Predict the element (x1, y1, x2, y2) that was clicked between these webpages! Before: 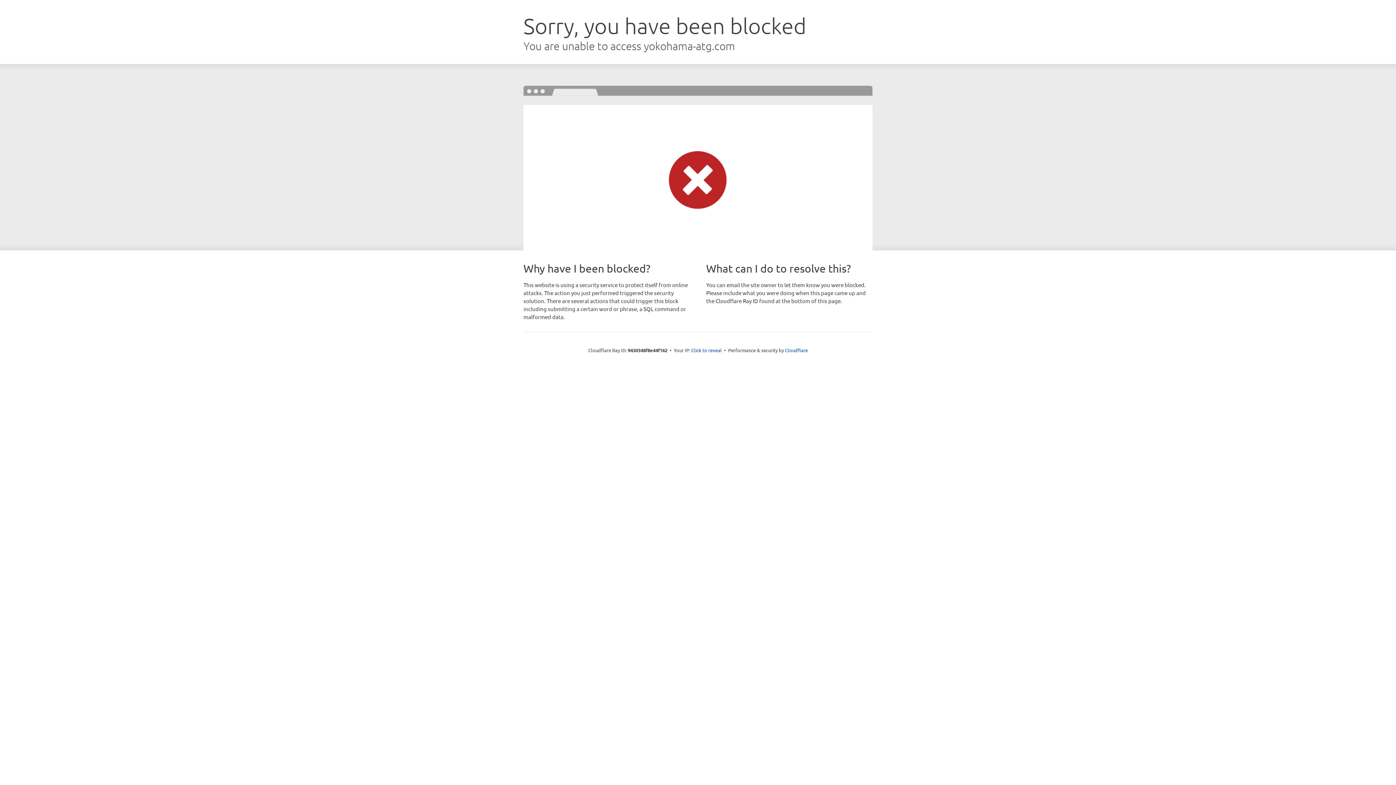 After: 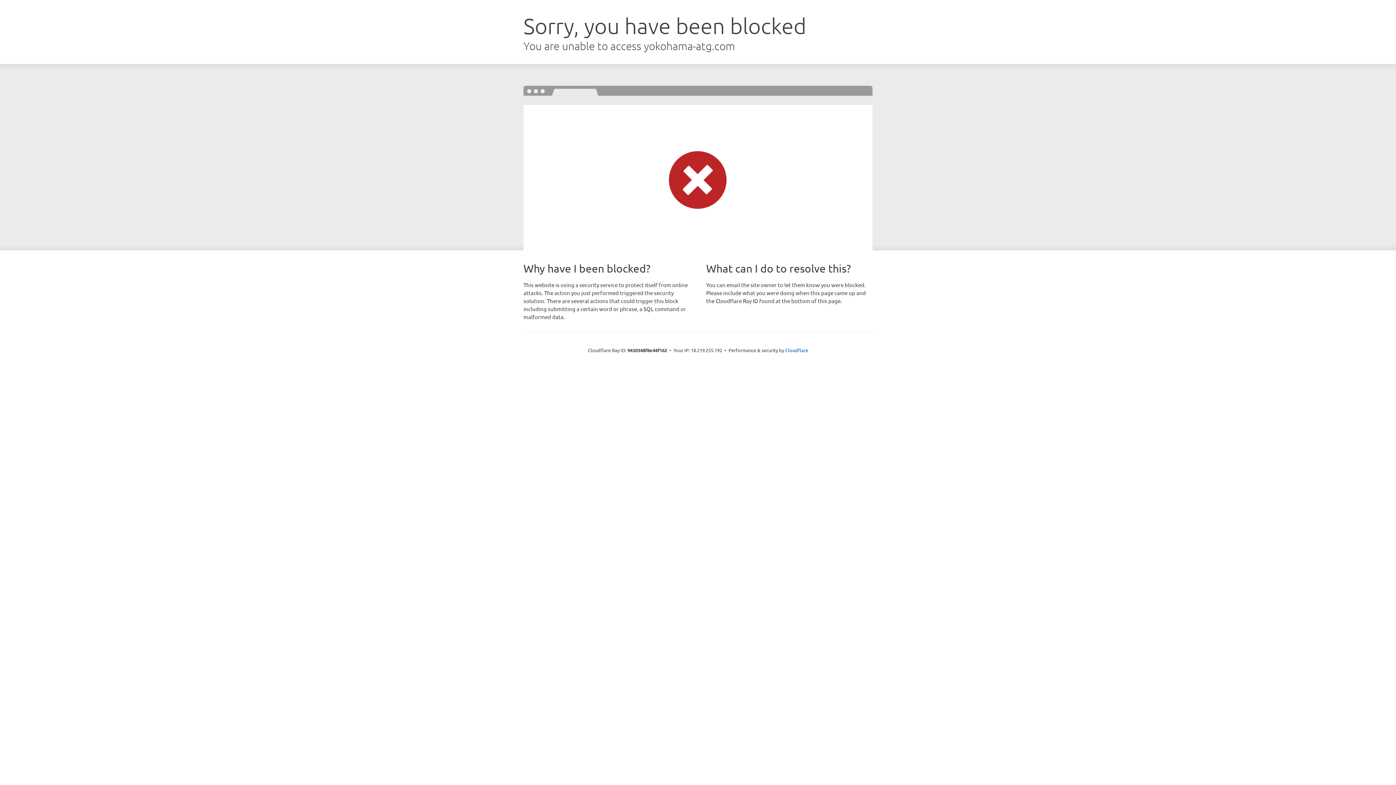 Action: label: Click to reveal bbox: (691, 346, 722, 353)